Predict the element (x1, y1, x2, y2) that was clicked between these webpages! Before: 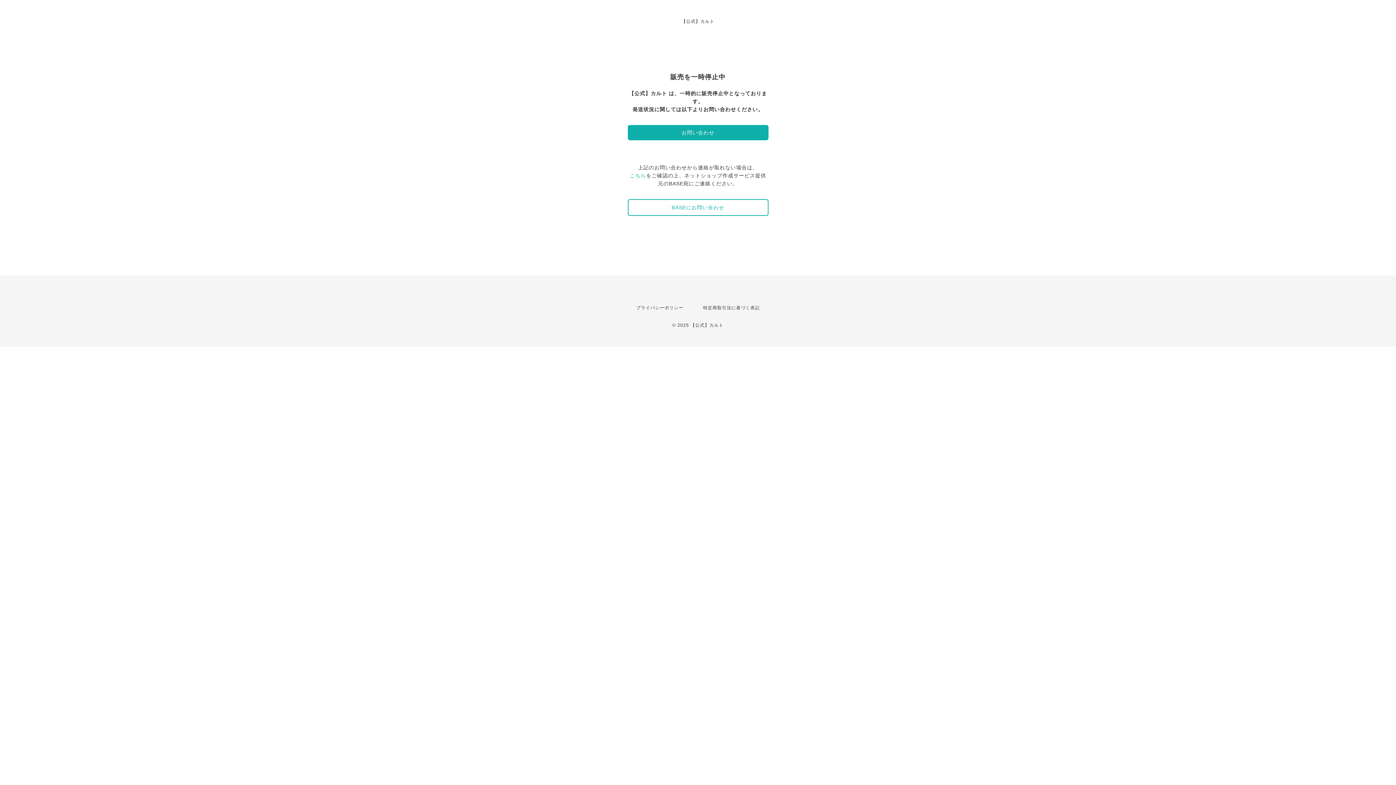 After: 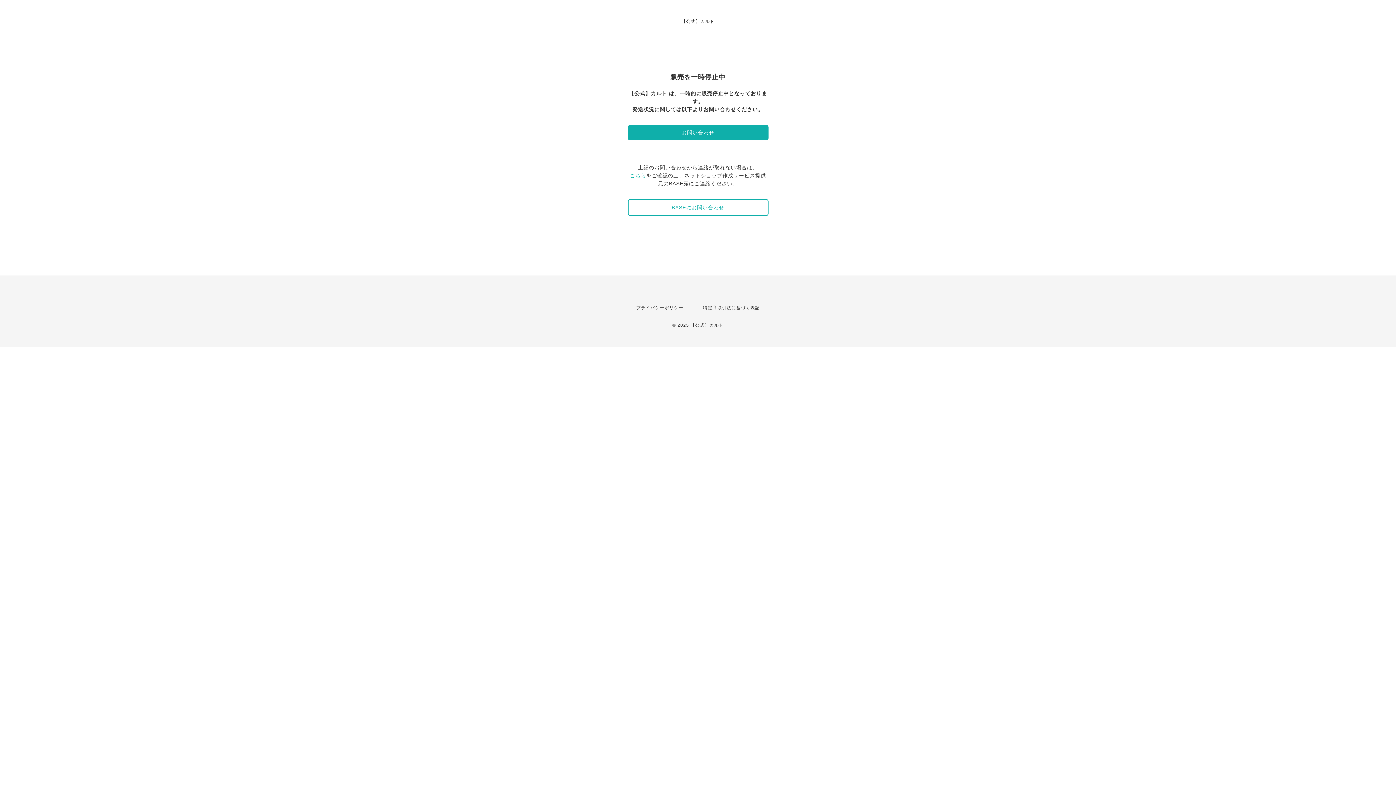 Action: bbox: (681, 18, 714, 24) label: 【公式】カルト